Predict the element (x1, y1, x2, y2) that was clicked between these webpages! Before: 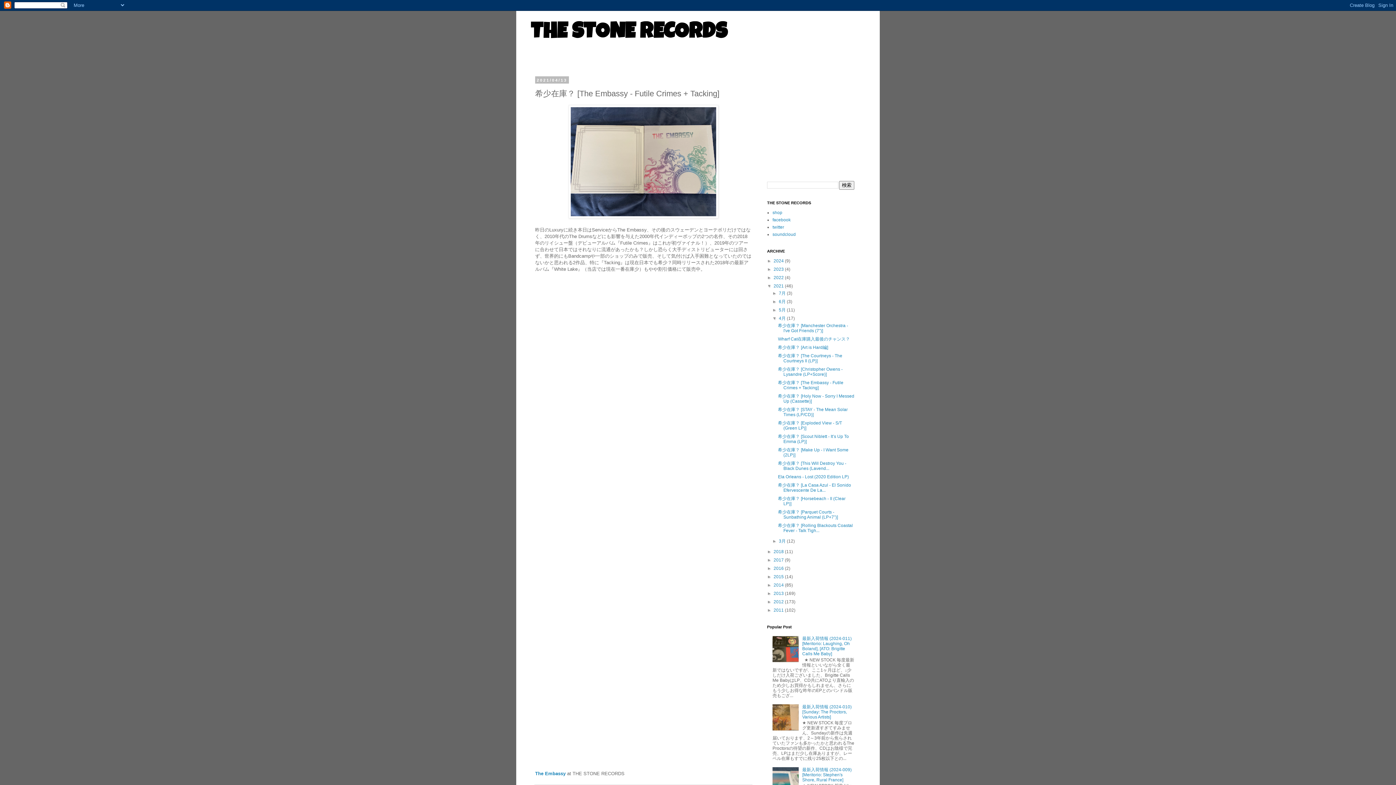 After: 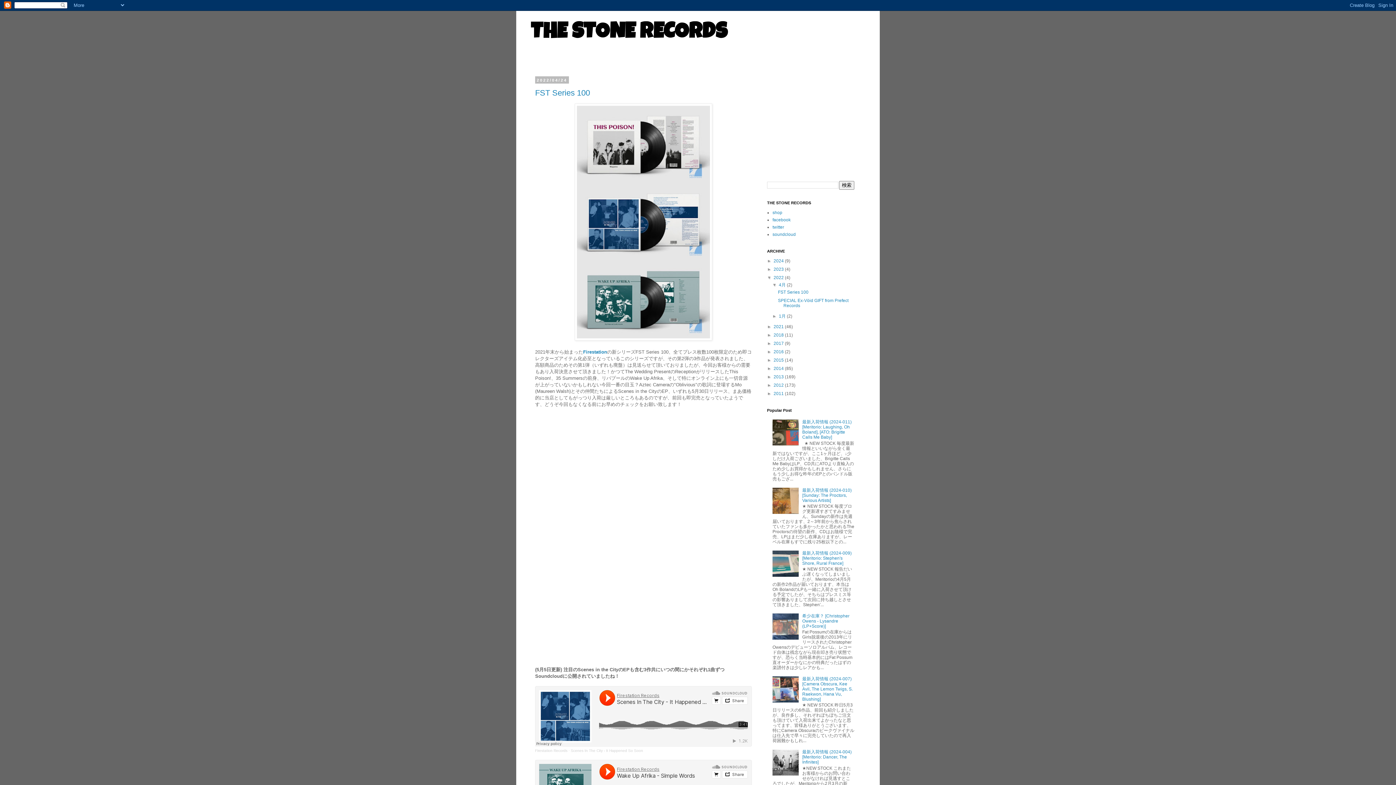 Action: bbox: (773, 275, 785, 280) label: 2022 